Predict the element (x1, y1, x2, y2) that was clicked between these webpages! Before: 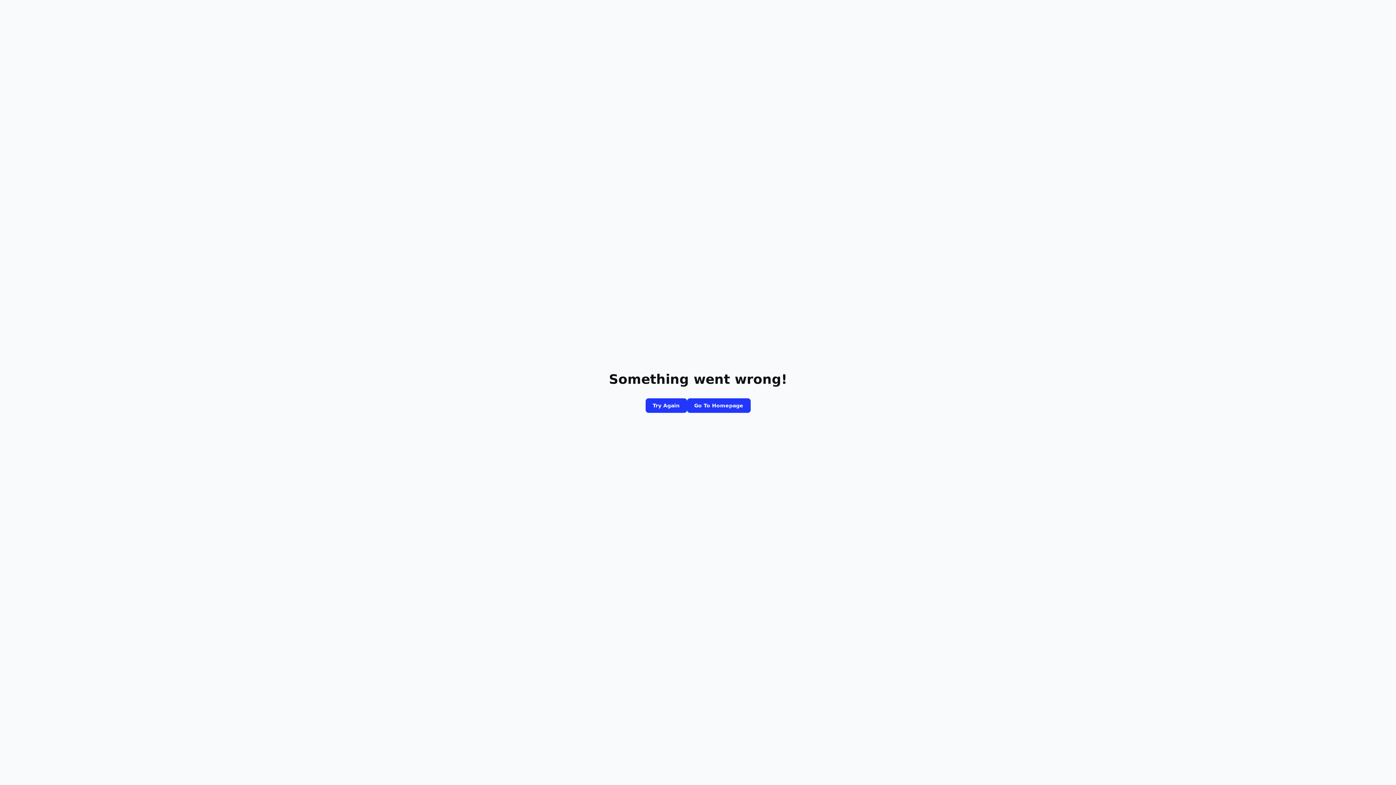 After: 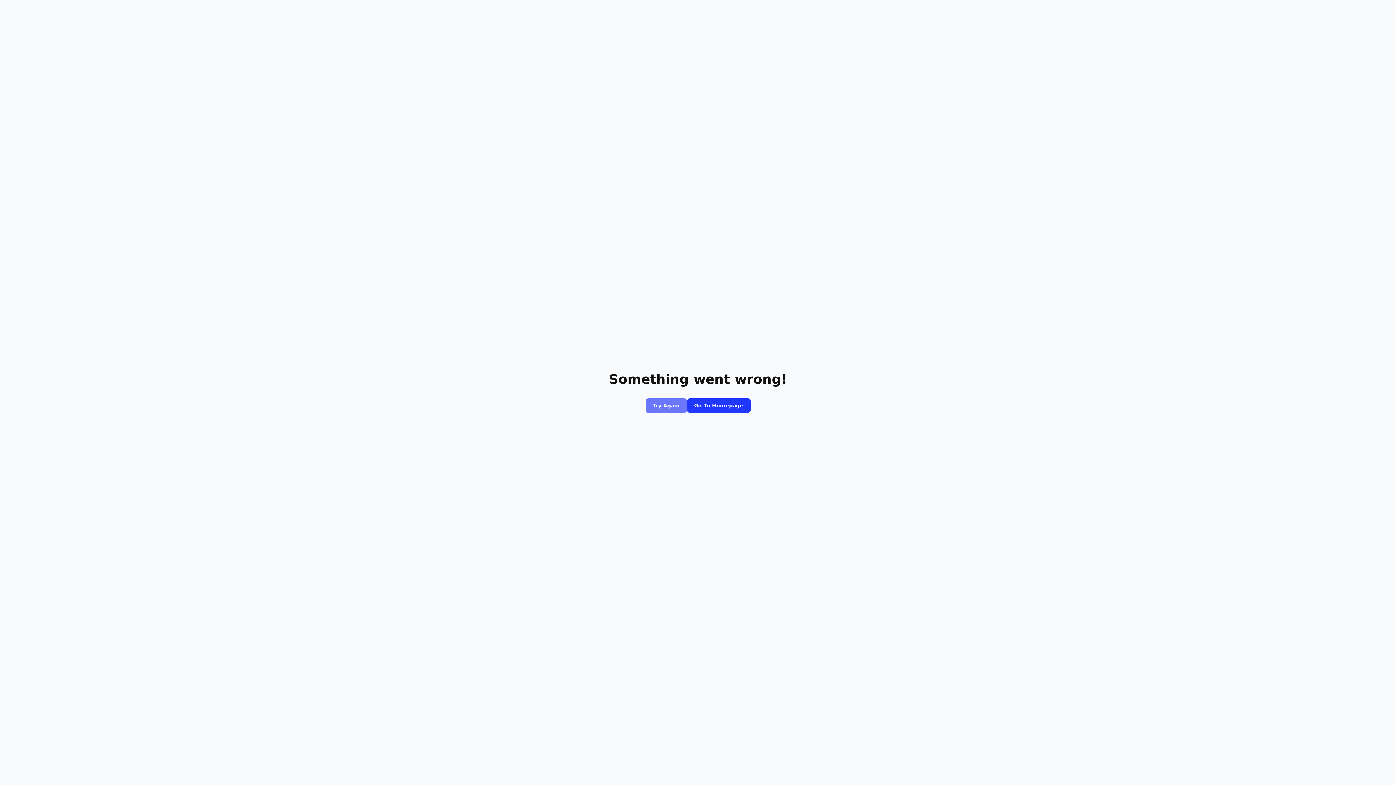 Action: bbox: (645, 398, 687, 413) label: Try Again